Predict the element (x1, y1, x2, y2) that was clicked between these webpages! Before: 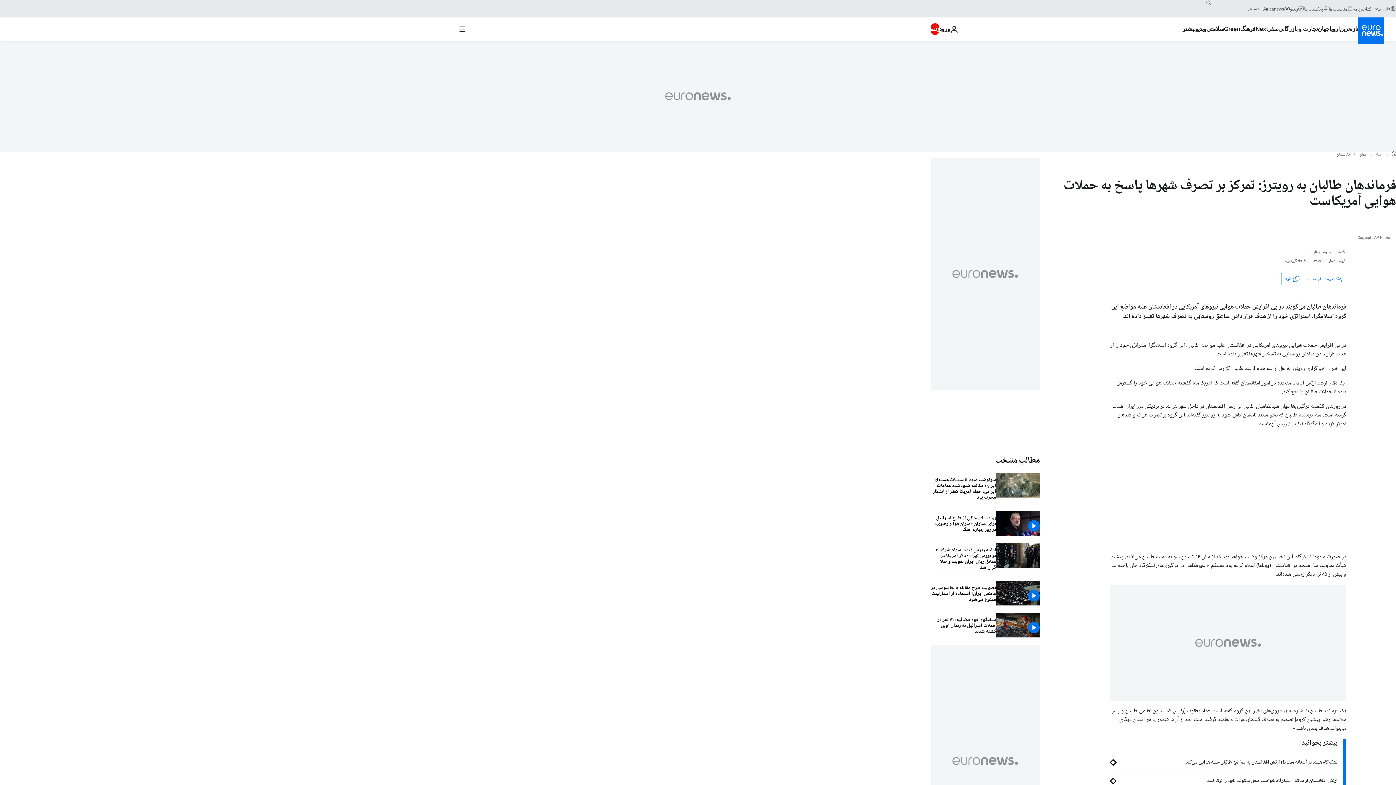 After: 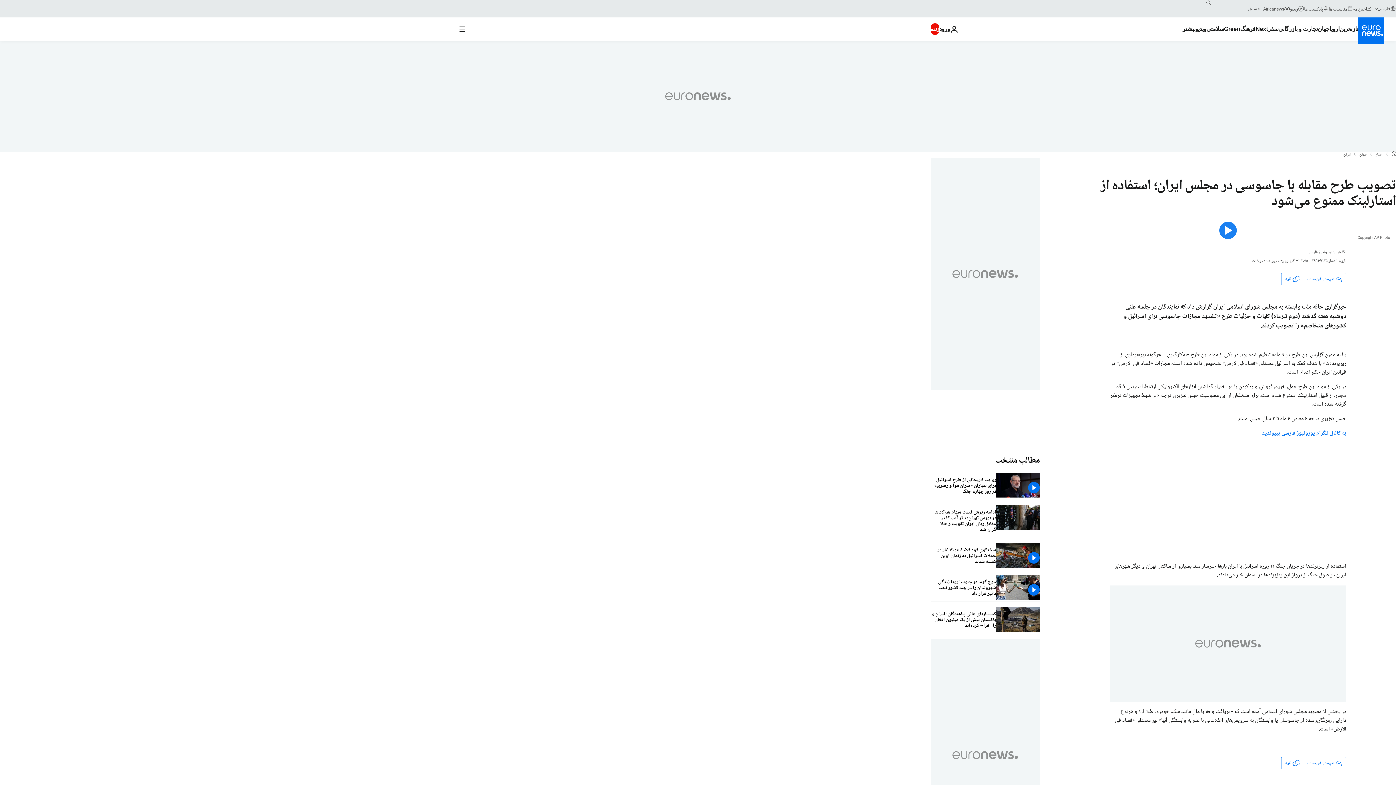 Action: bbox: (930, 581, 996, 607) label: تصویب طرح مقابله با جاسوسی در مجلس ایران؛ استفاده از استارلینک ممنوع می‌شود